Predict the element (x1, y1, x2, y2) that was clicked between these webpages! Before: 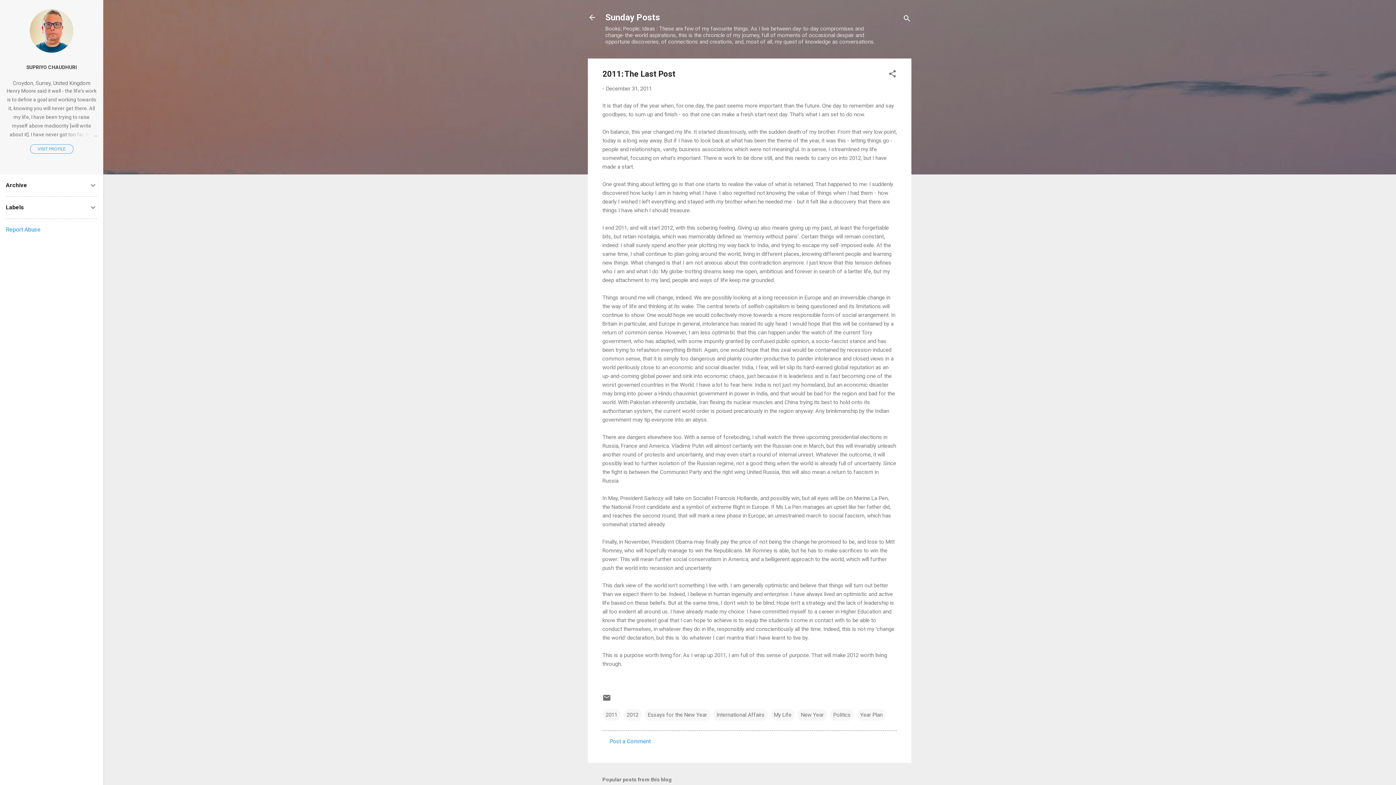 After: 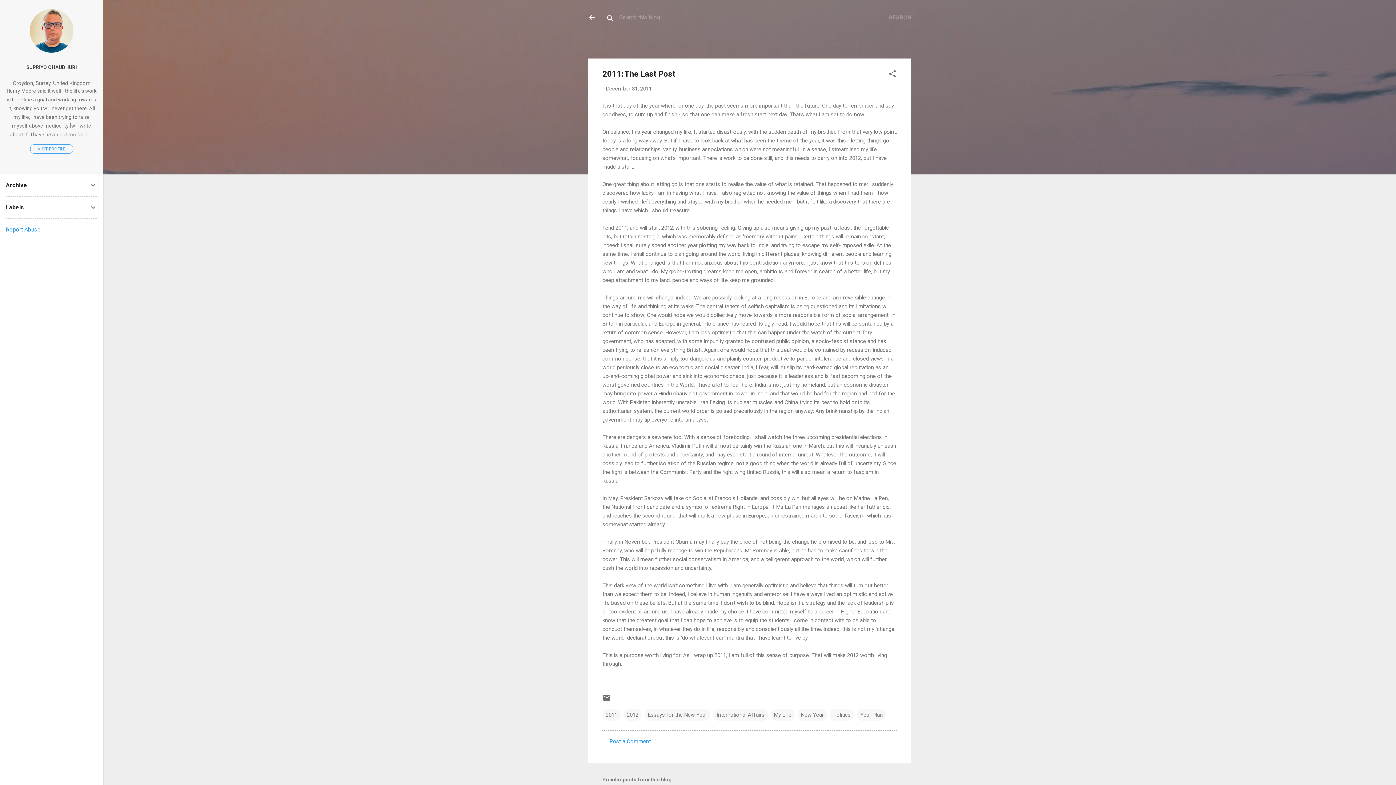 Action: bbox: (902, 8, 911, 30) label: Search